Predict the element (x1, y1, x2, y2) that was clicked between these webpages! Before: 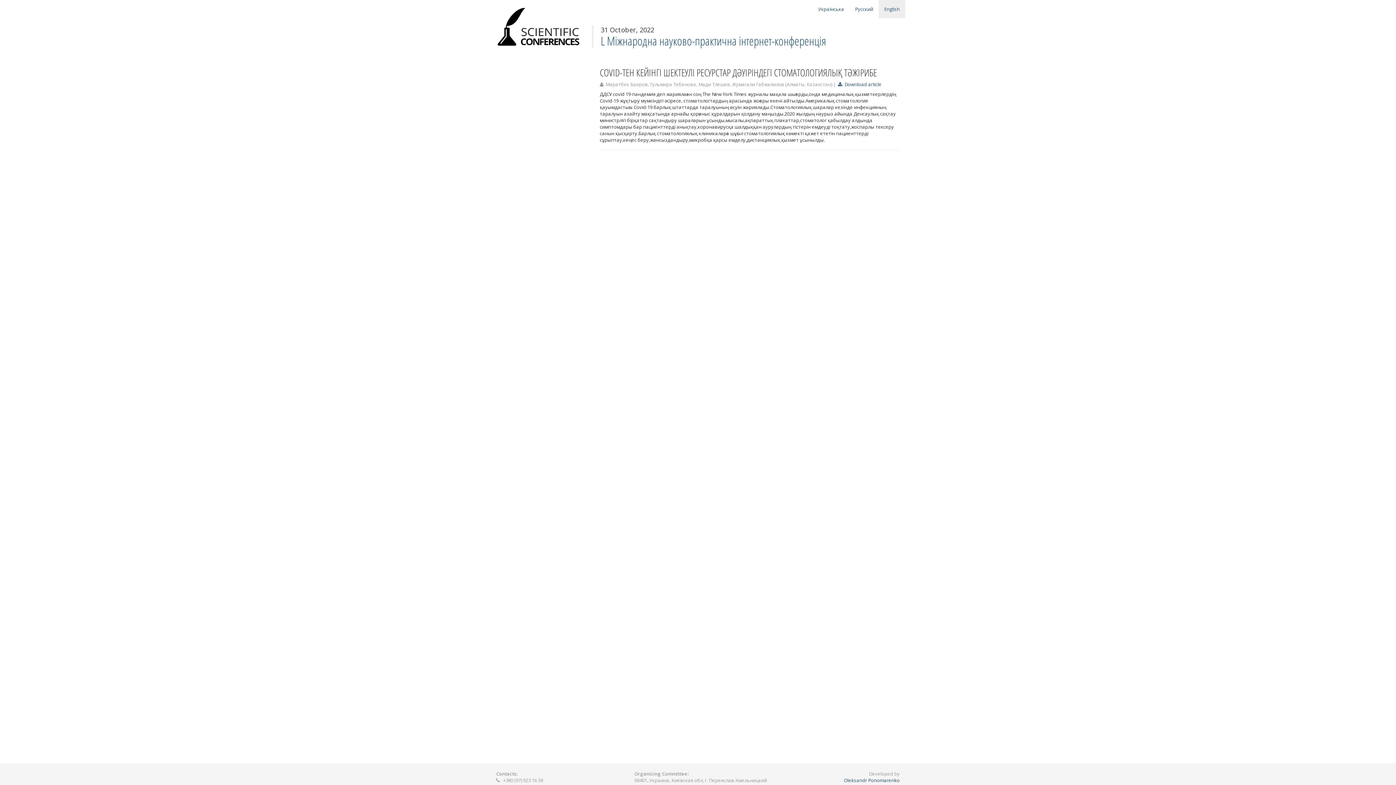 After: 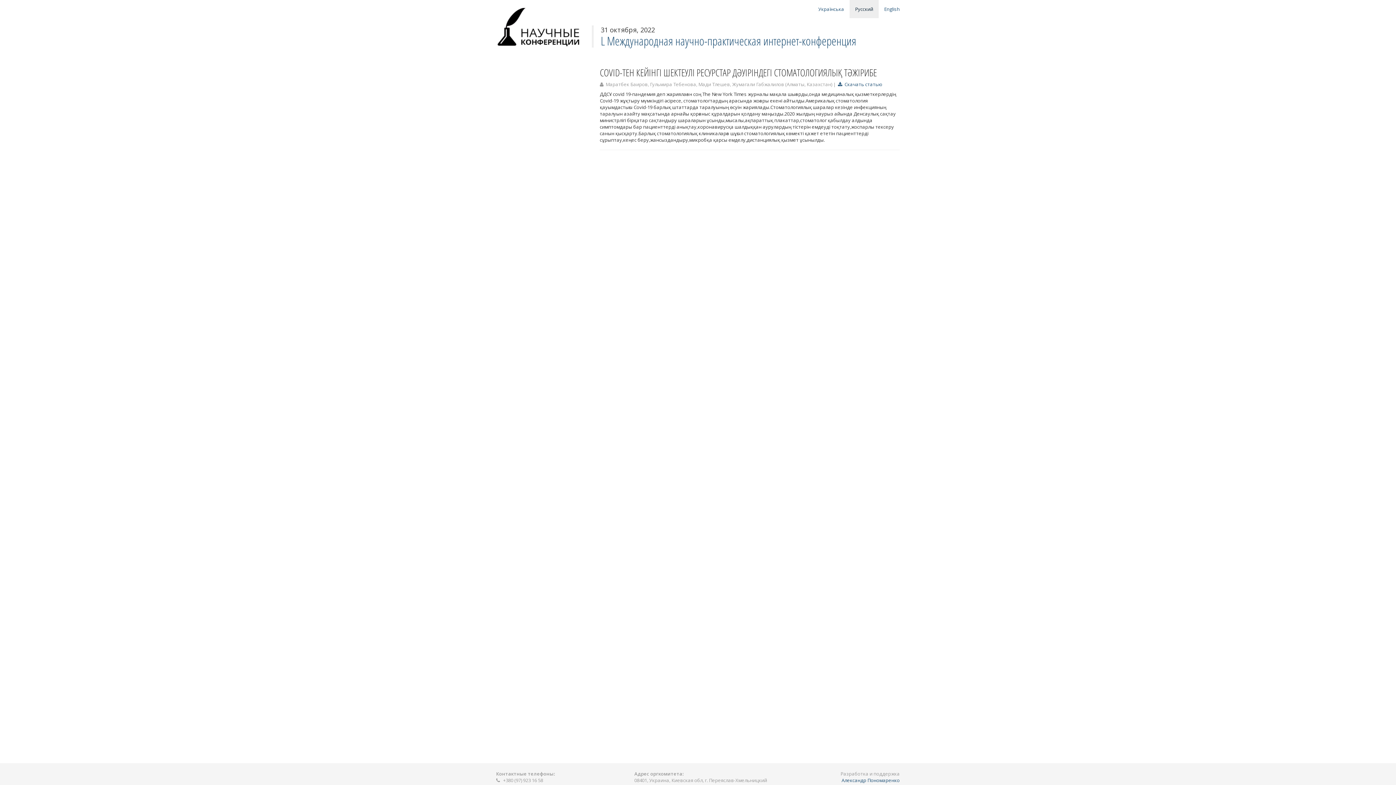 Action: bbox: (849, 0, 878, 18) label: Русский